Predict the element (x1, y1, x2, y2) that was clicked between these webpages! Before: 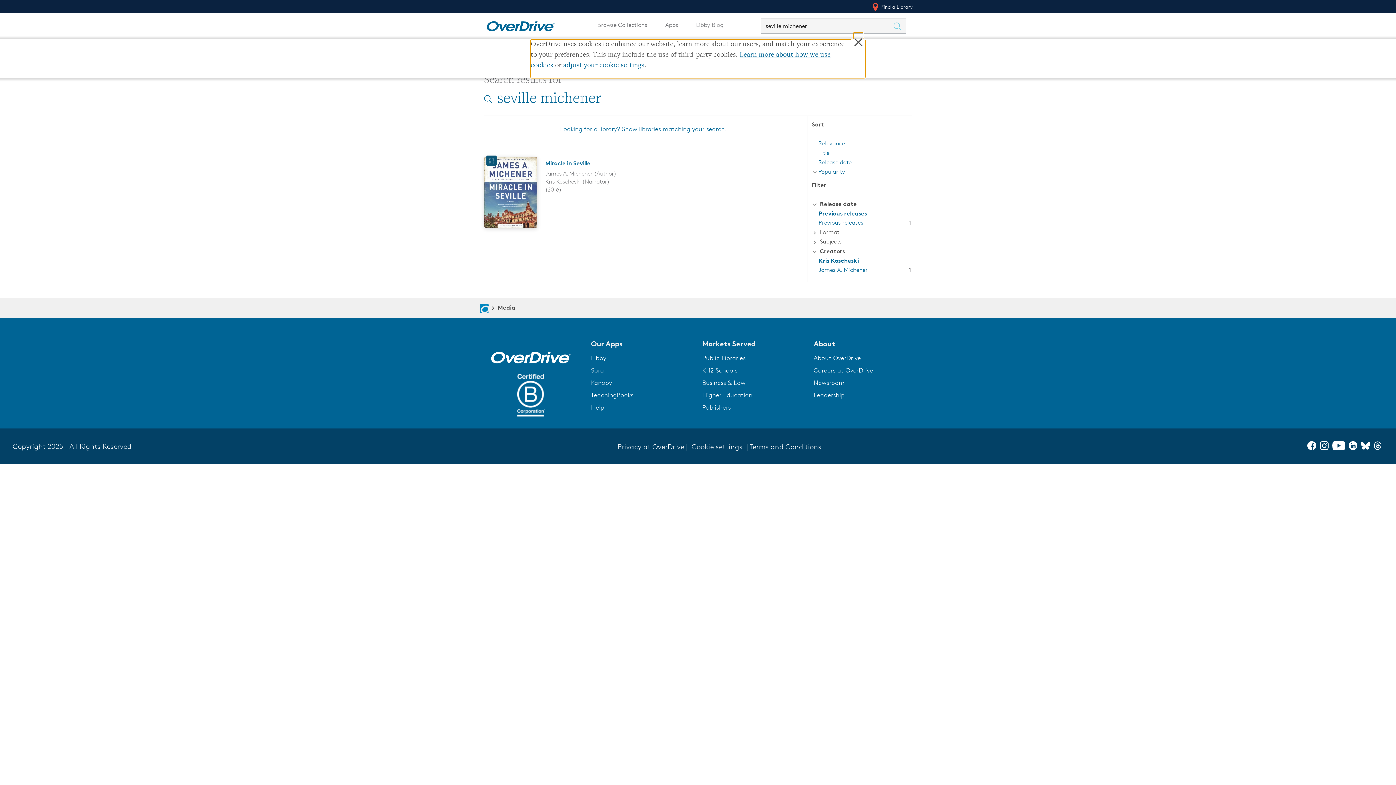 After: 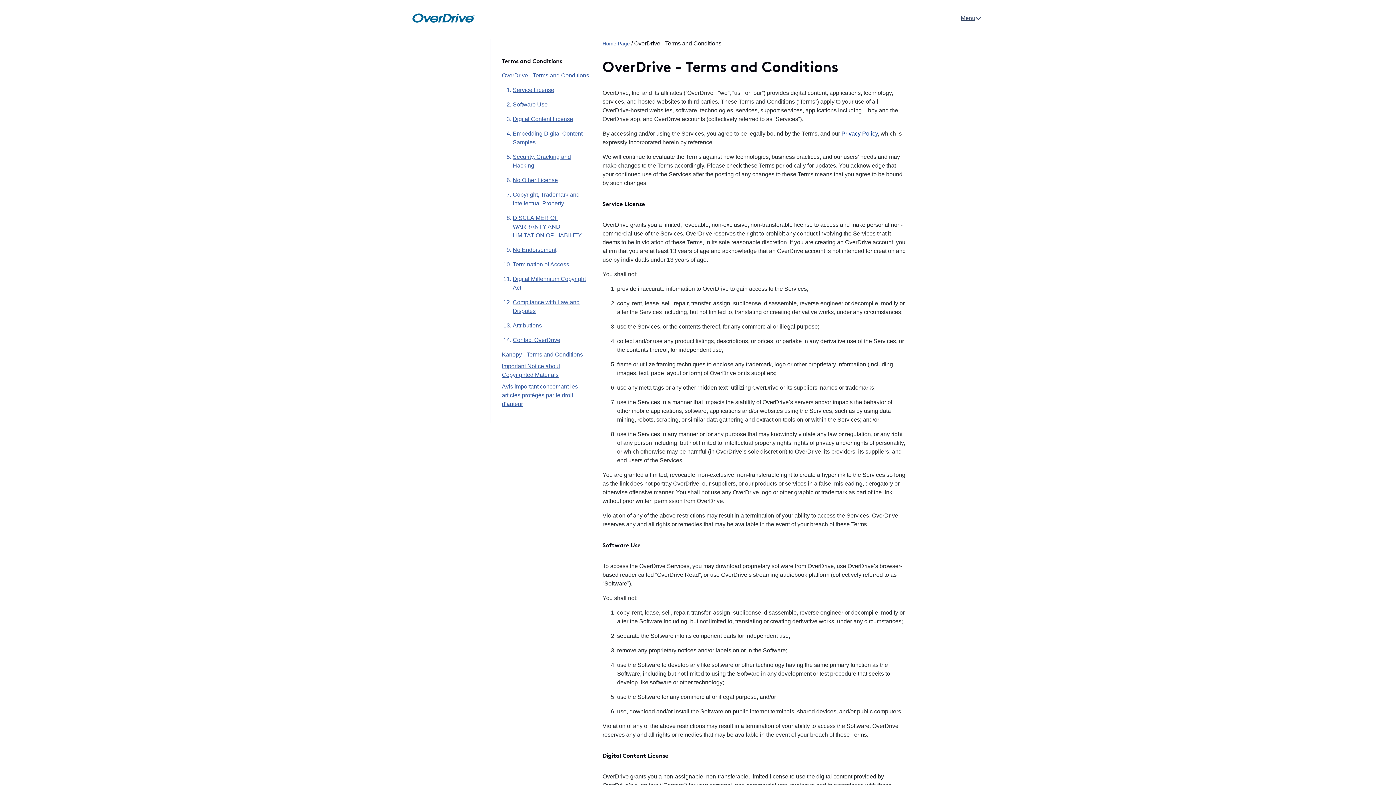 Action: label: Terms and Conditions bbox: (749, 442, 821, 451)